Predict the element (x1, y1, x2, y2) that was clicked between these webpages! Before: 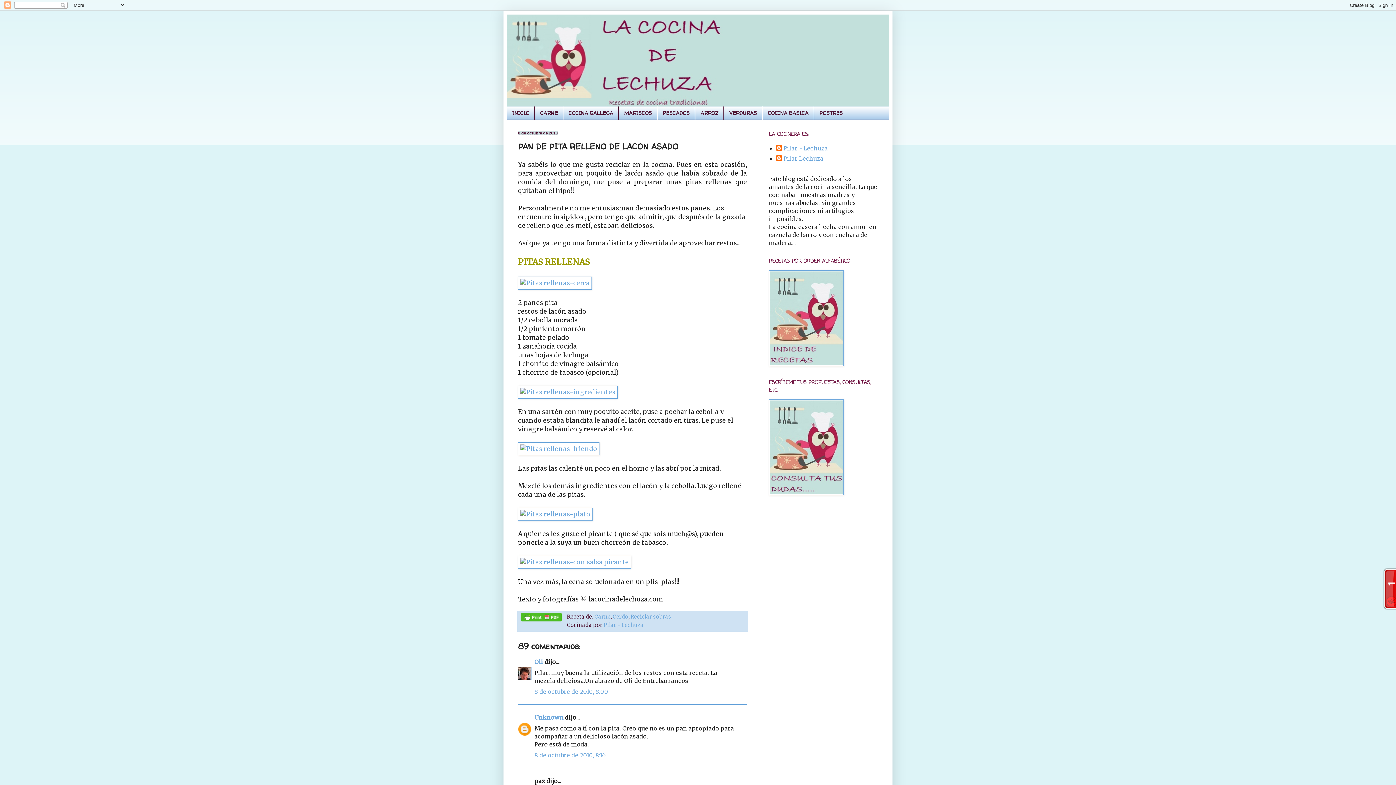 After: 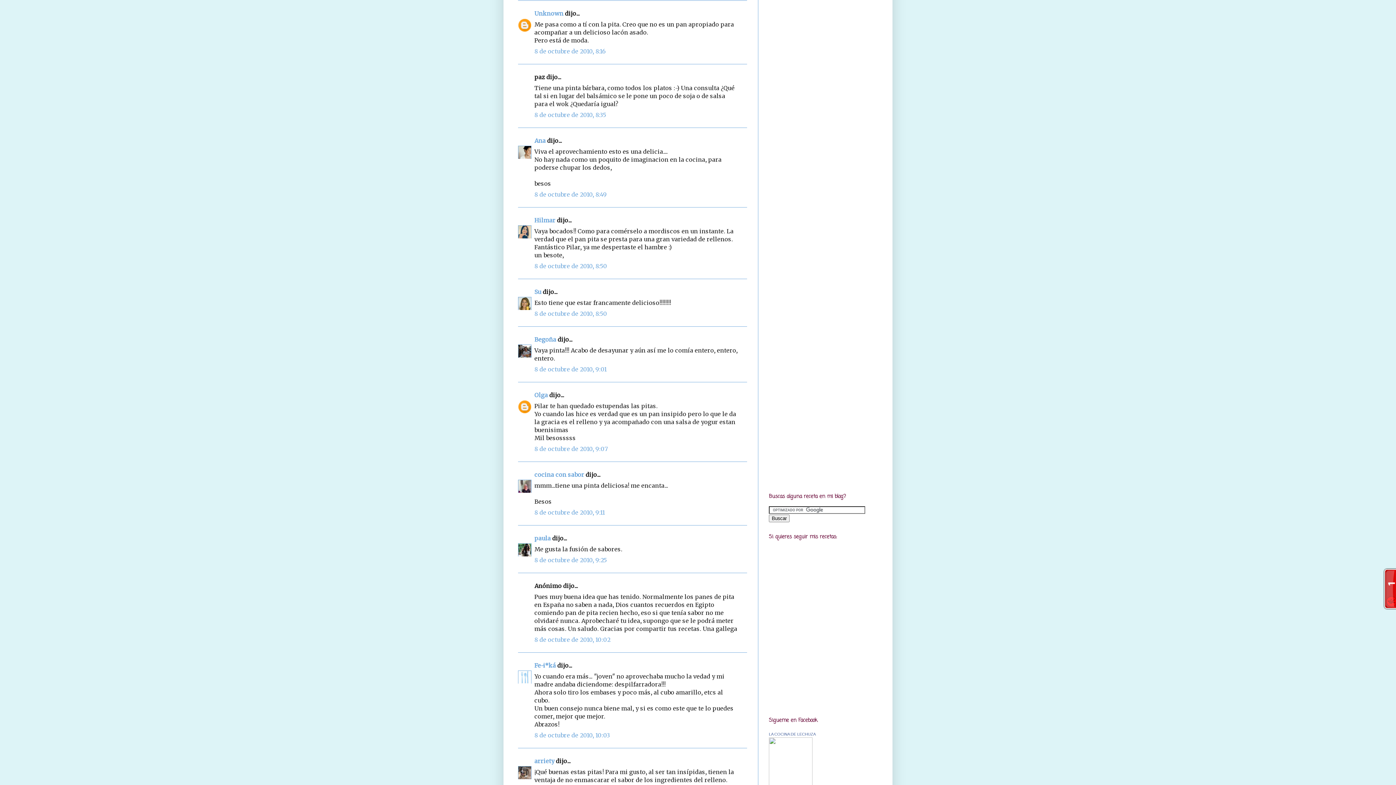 Action: bbox: (534, 751, 605, 759) label: 8 de octubre de 2010, 8:16